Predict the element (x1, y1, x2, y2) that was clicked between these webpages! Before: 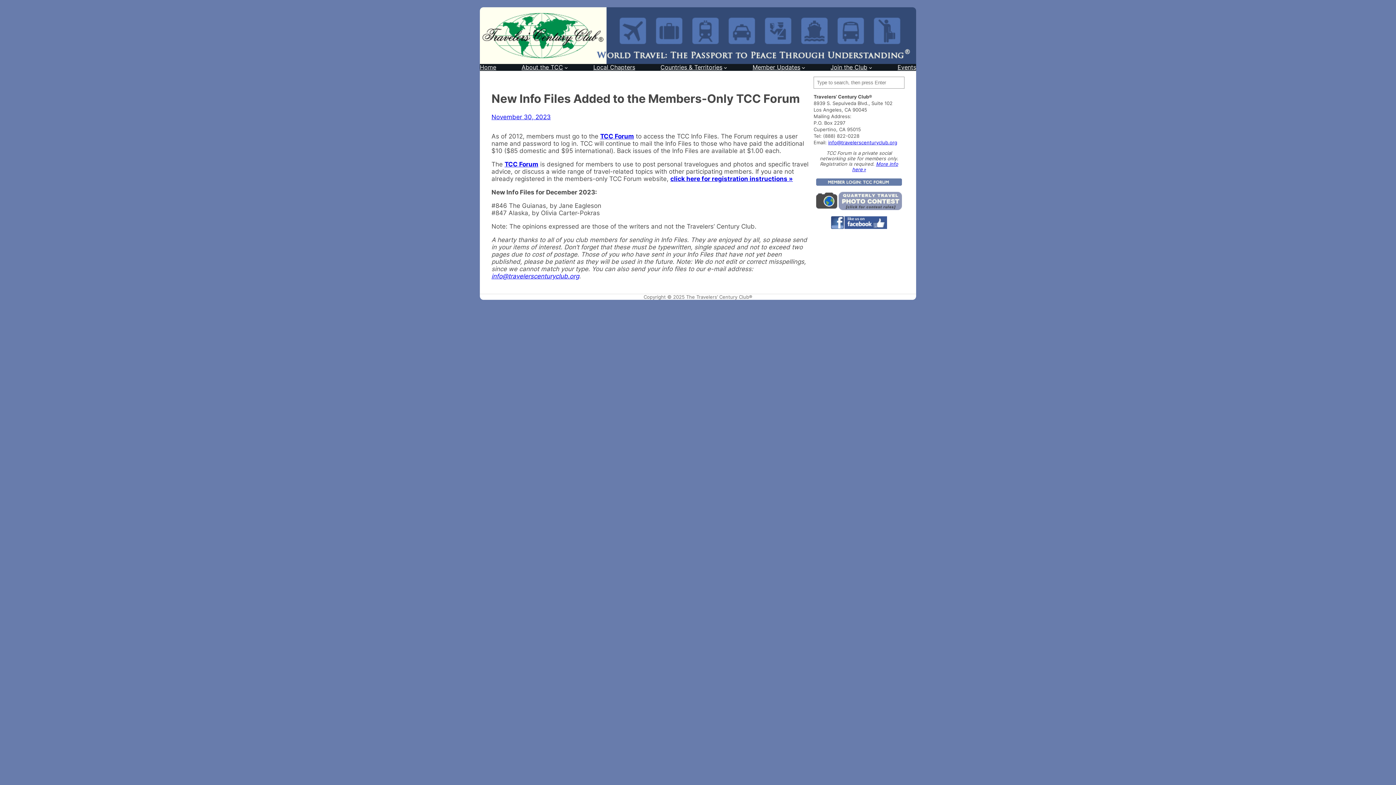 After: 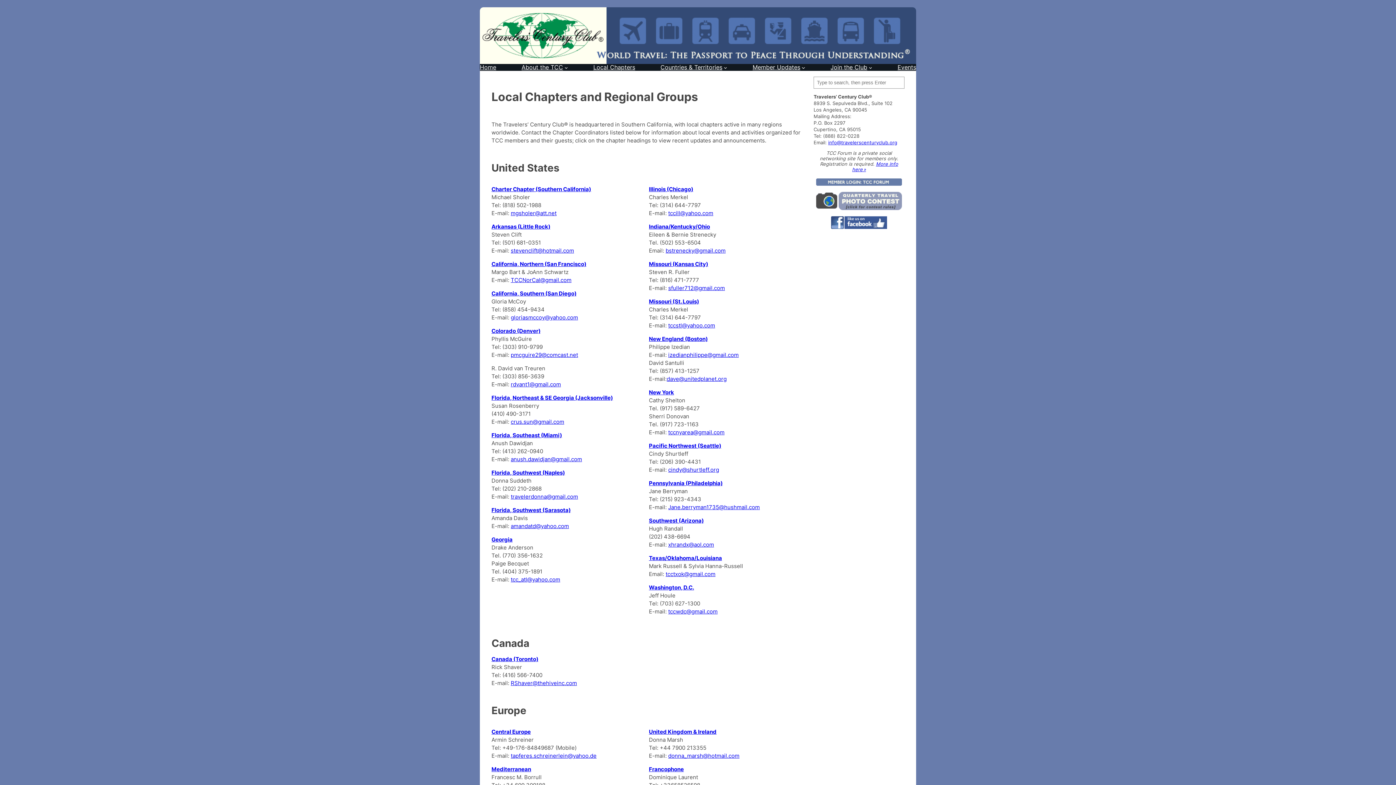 Action: bbox: (593, 64, 635, 70) label: Local Chapters